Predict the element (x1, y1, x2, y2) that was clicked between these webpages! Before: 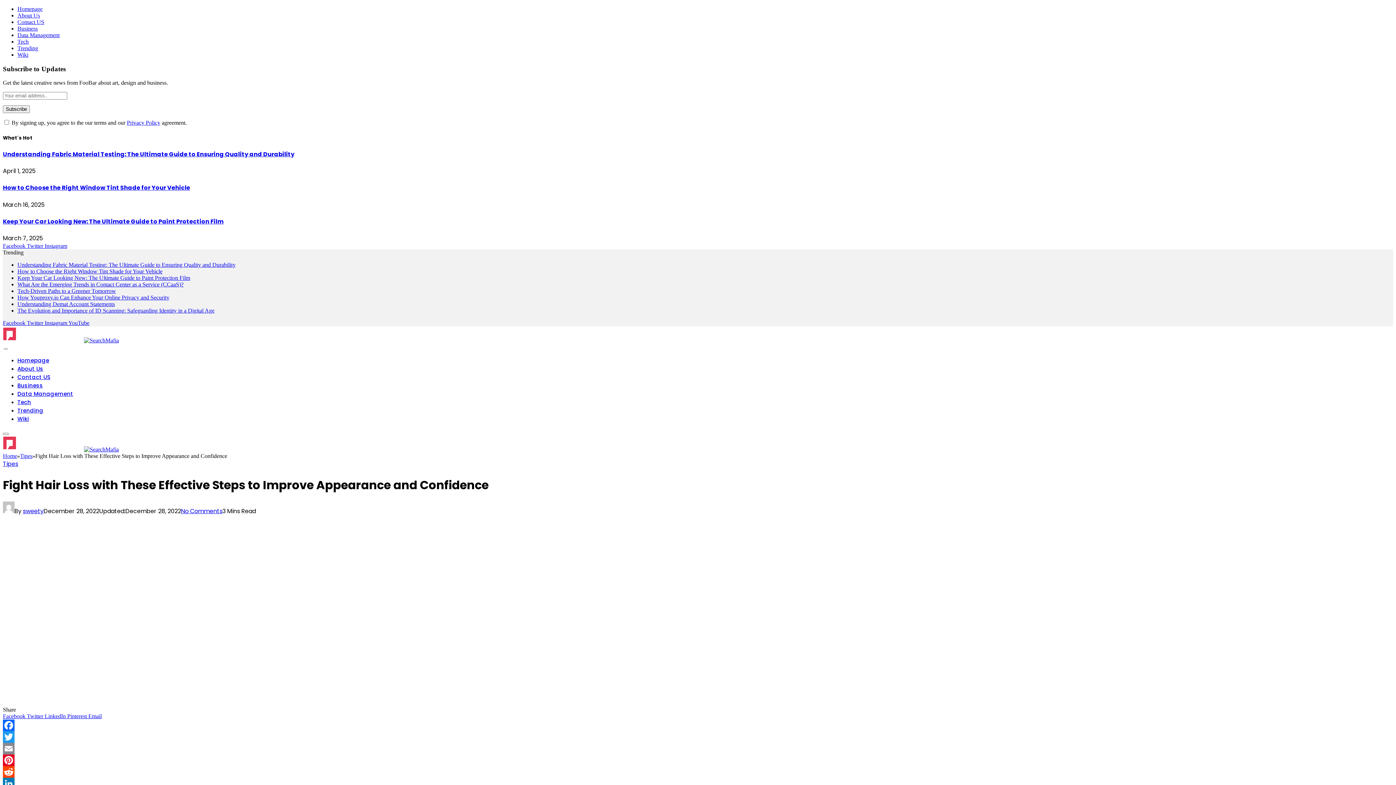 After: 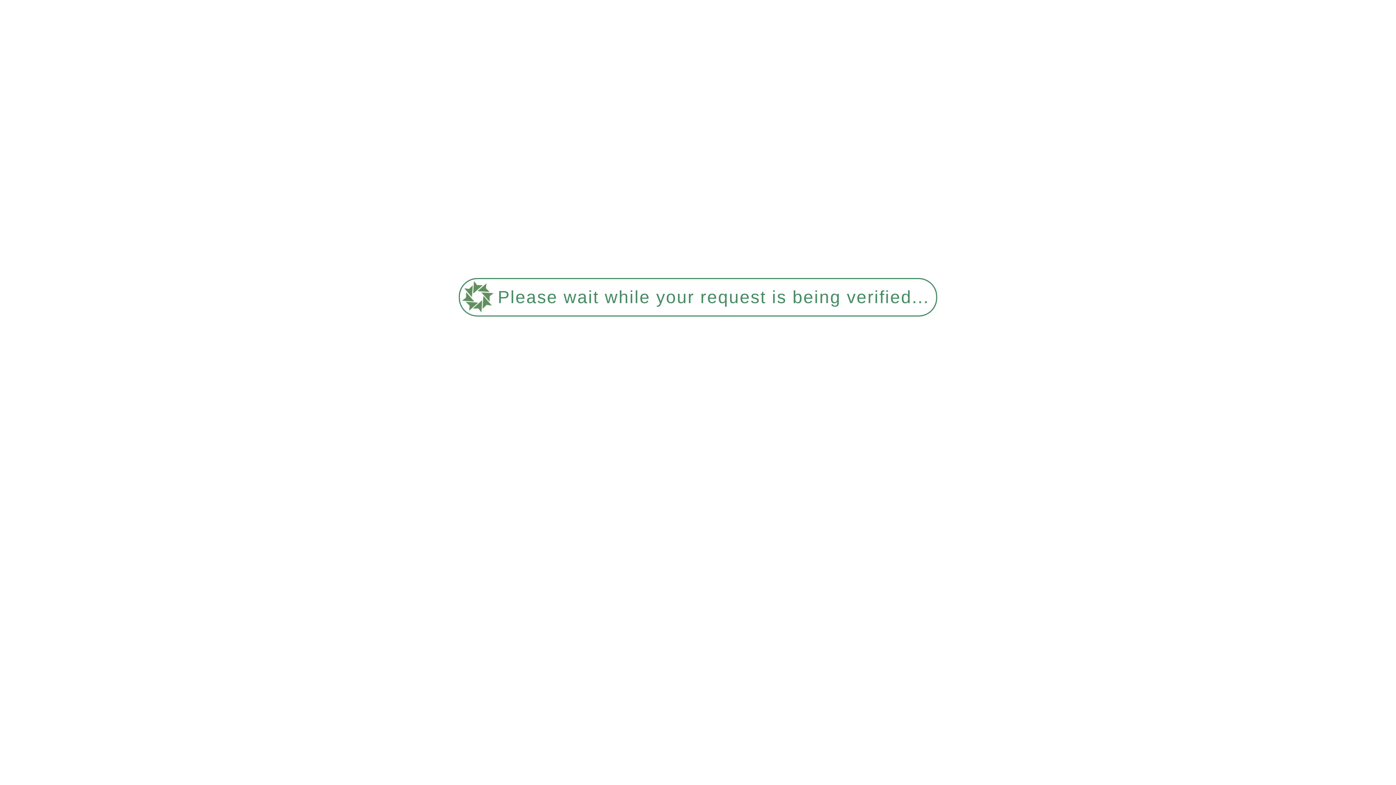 Action: bbox: (17, 18, 44, 25) label: Contact US